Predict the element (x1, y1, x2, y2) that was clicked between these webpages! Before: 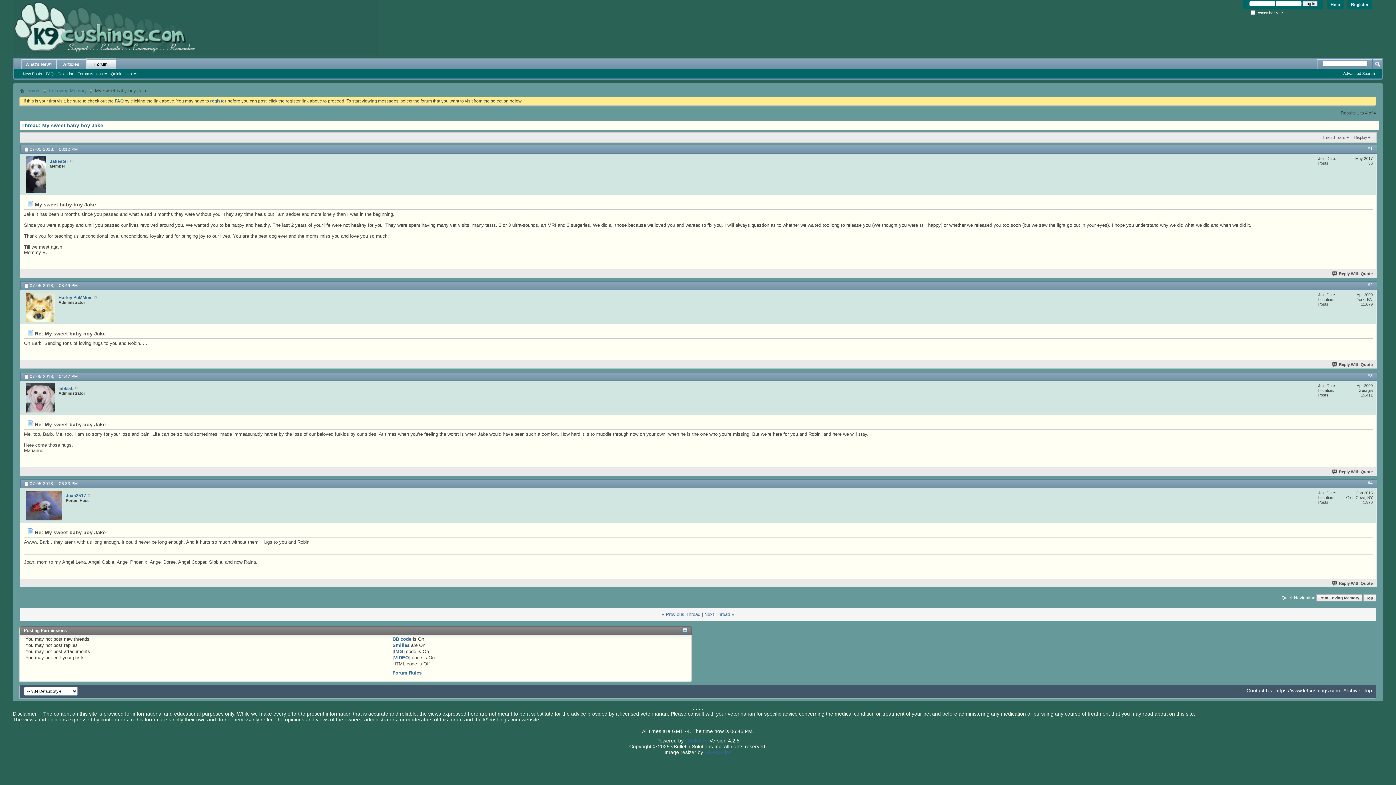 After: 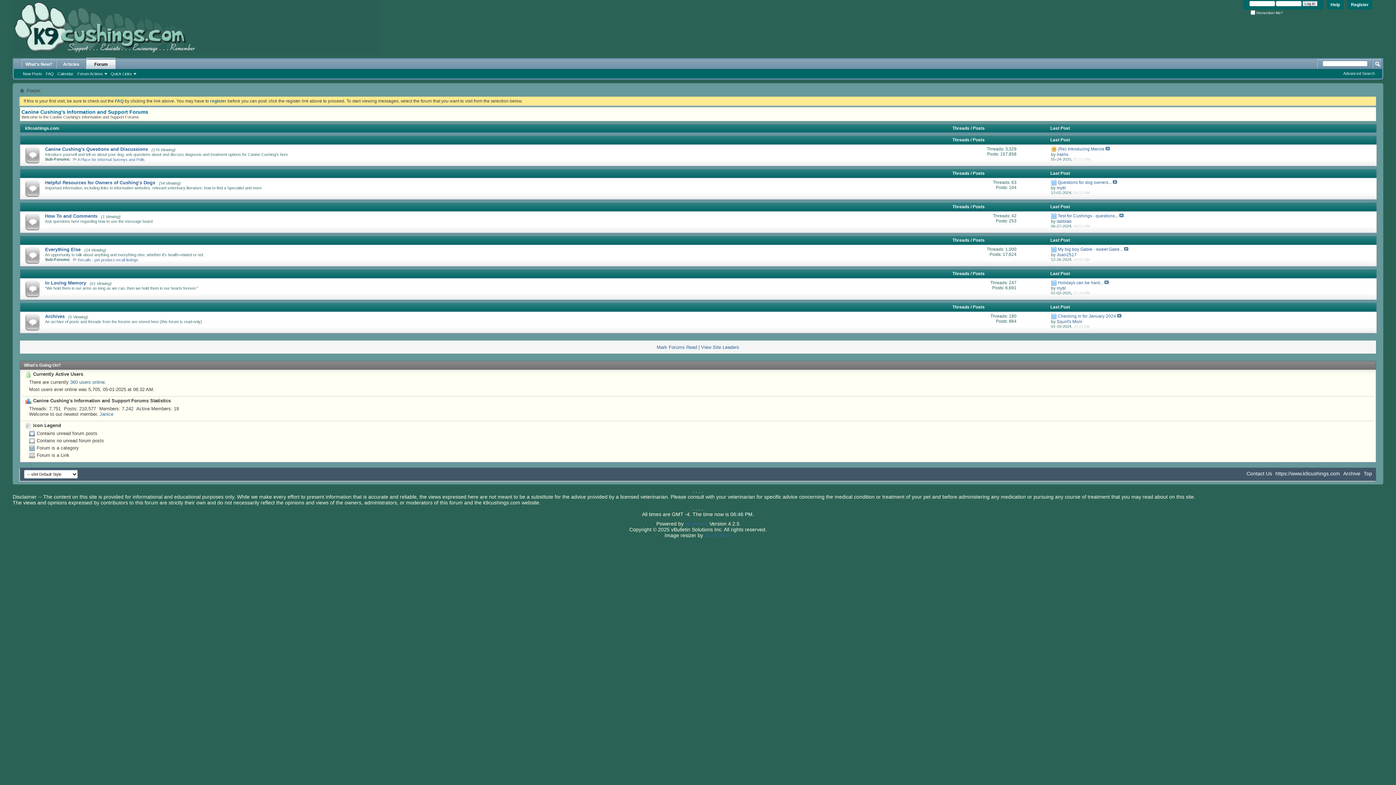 Action: label: Forum bbox: (86, 57, 115, 69)